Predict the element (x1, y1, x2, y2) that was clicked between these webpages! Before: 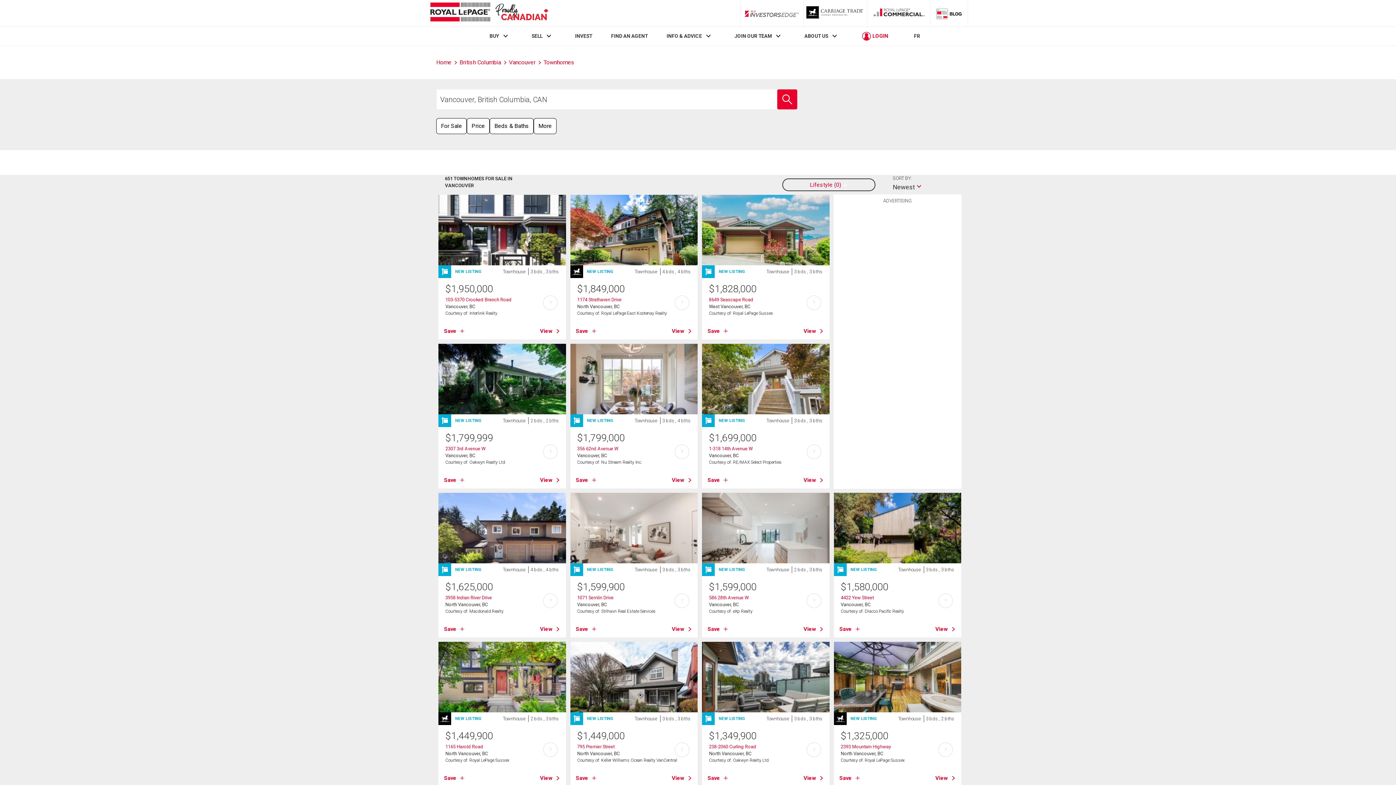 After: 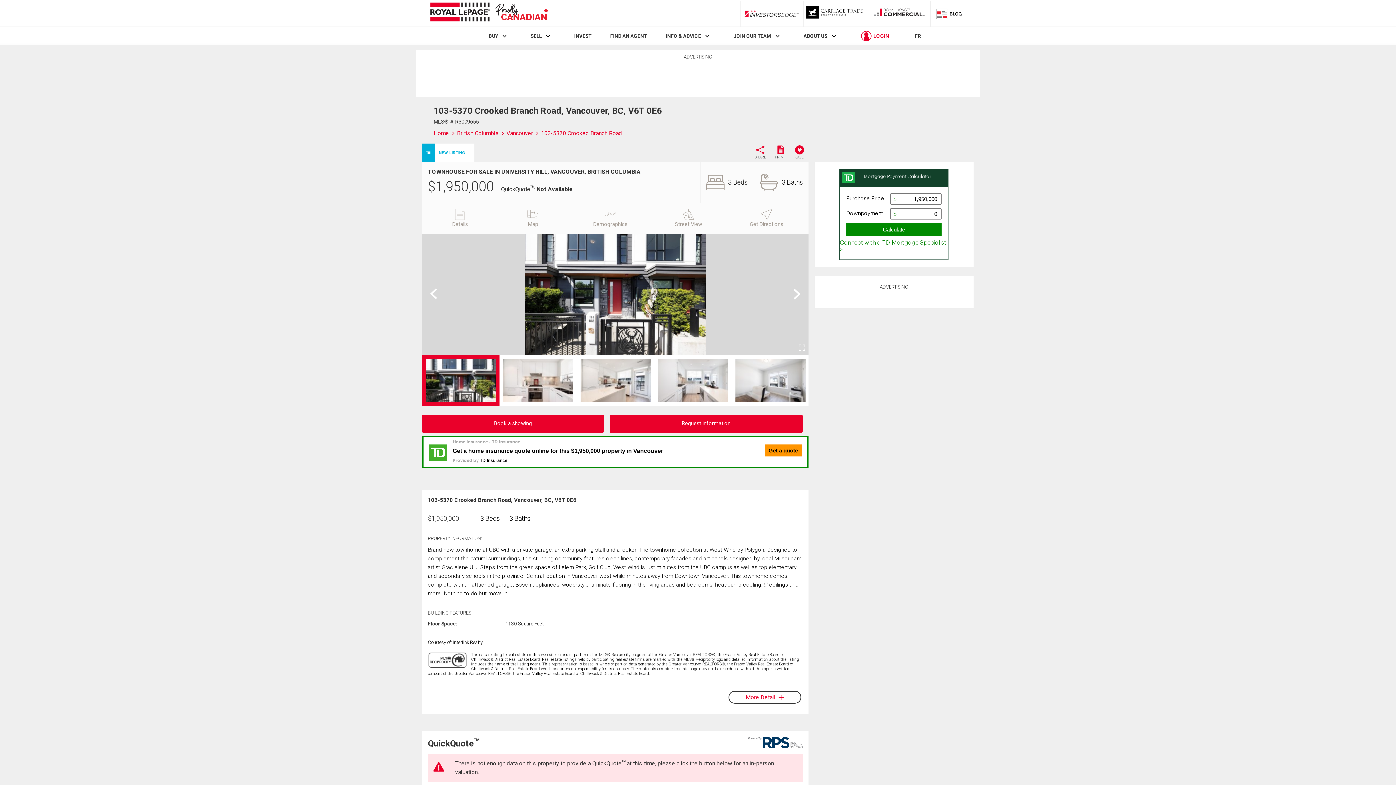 Action: label: View bbox: (540, 327, 560, 335)